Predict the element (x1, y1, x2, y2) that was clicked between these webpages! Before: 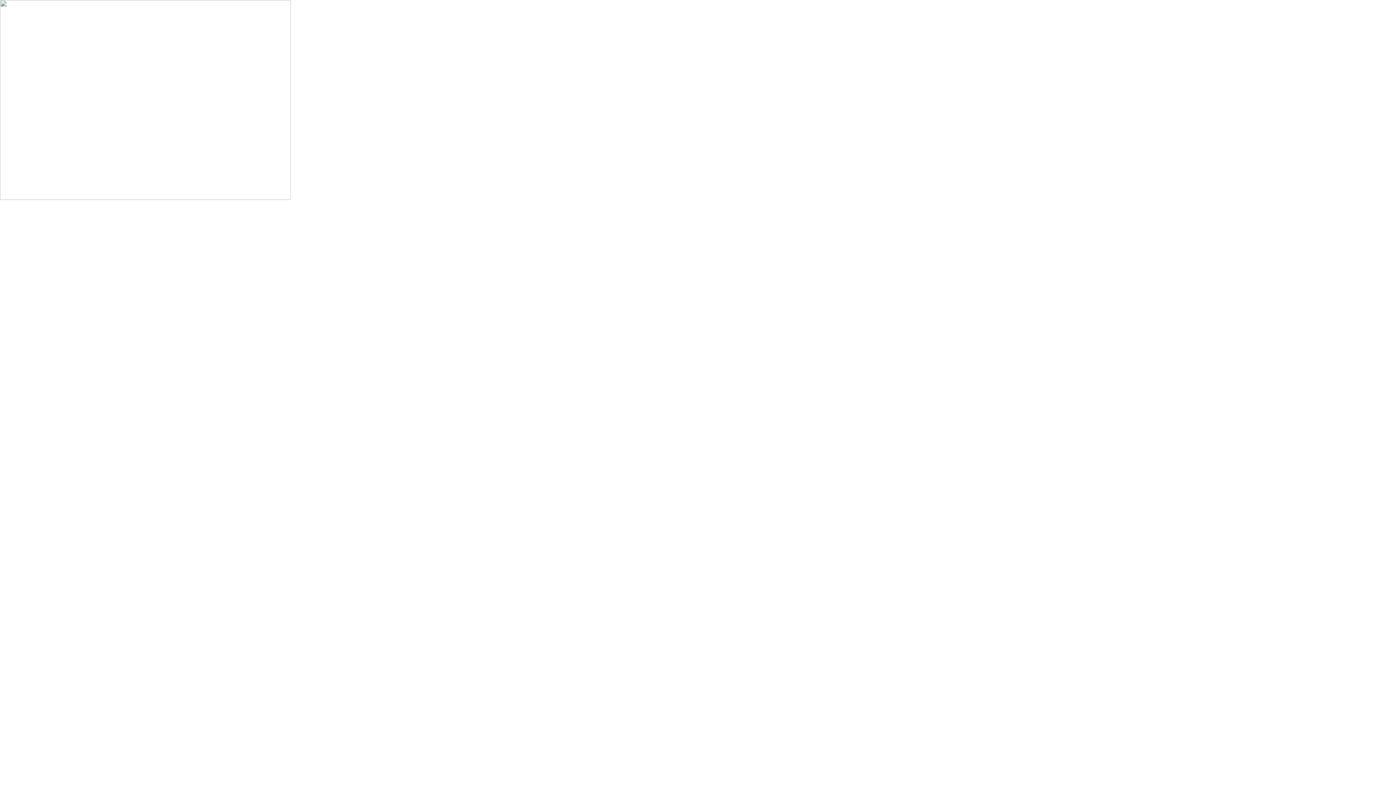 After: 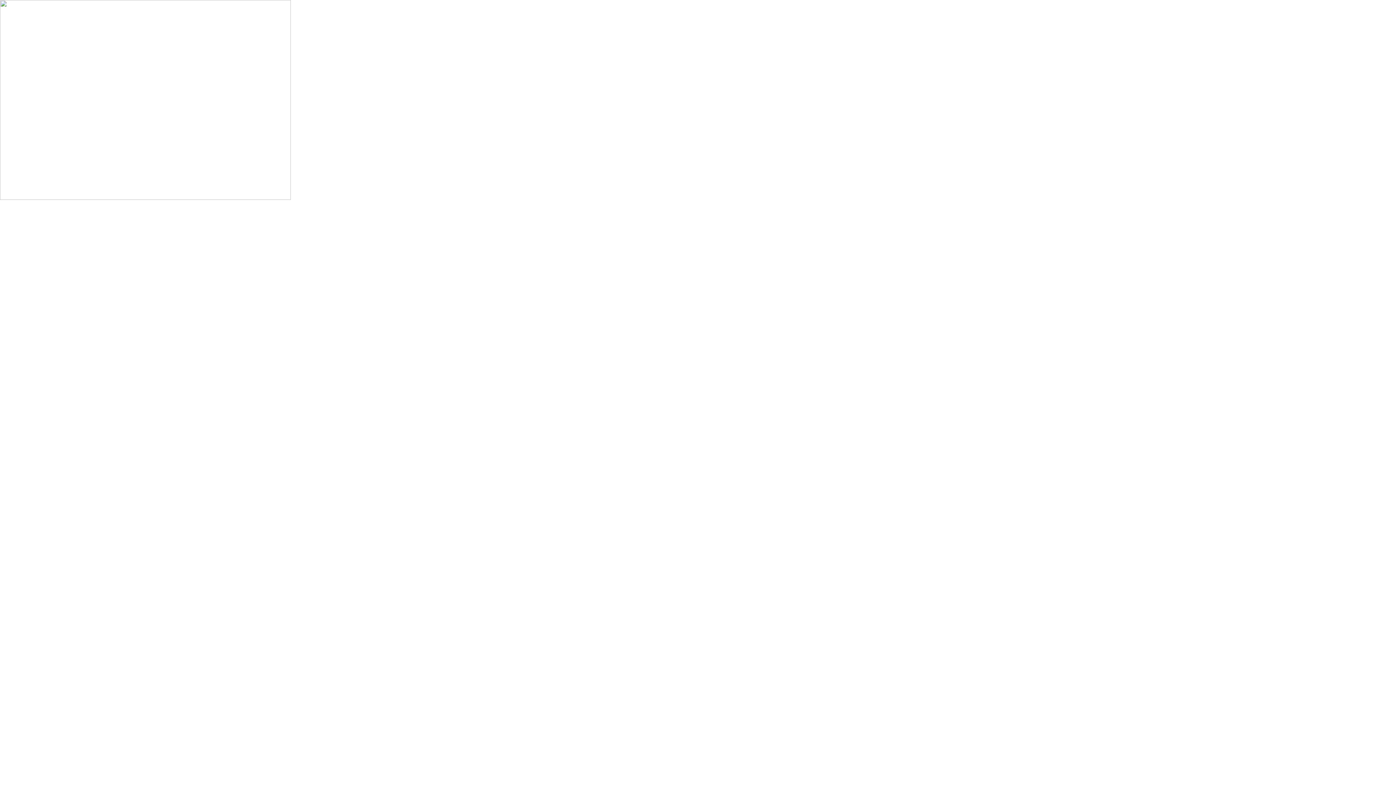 Action: bbox: (0, 194, 290, 201)